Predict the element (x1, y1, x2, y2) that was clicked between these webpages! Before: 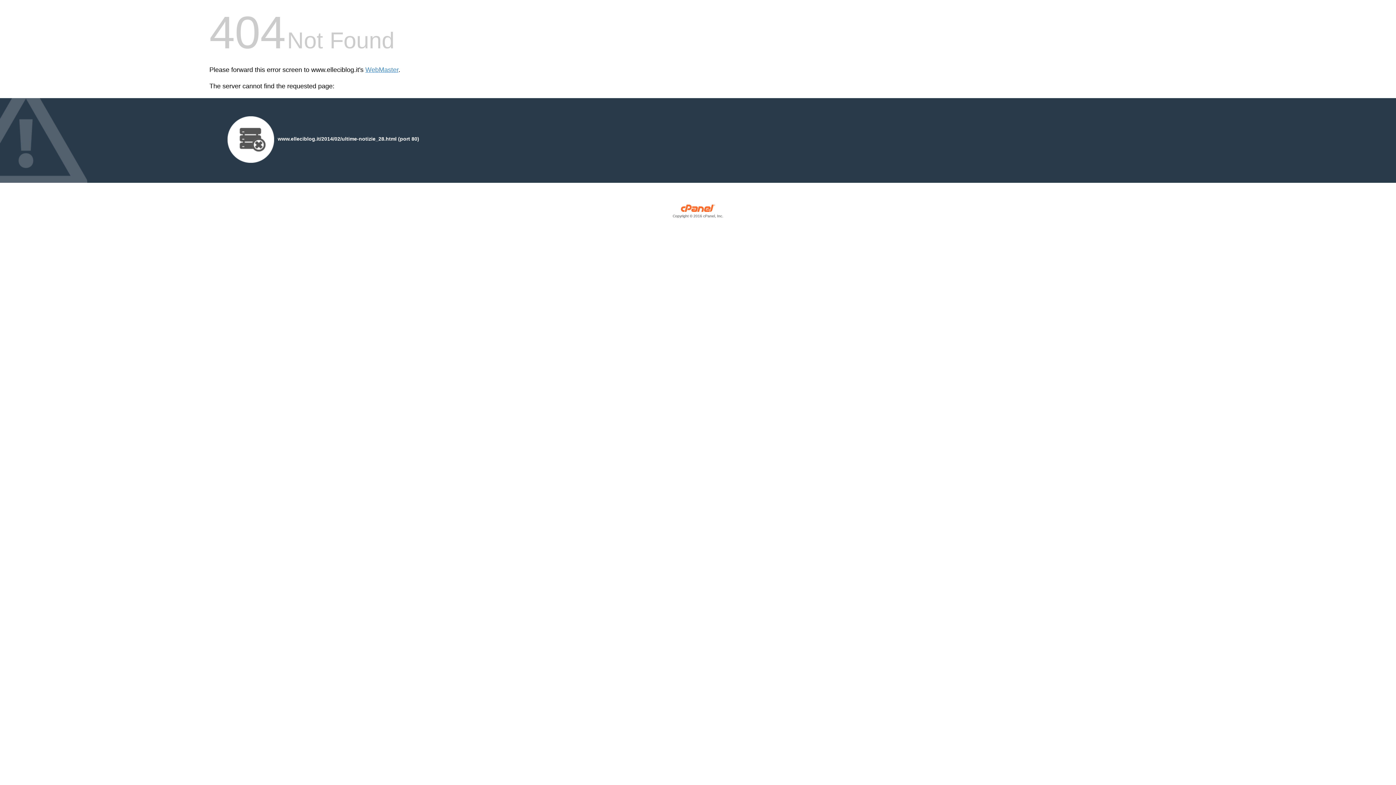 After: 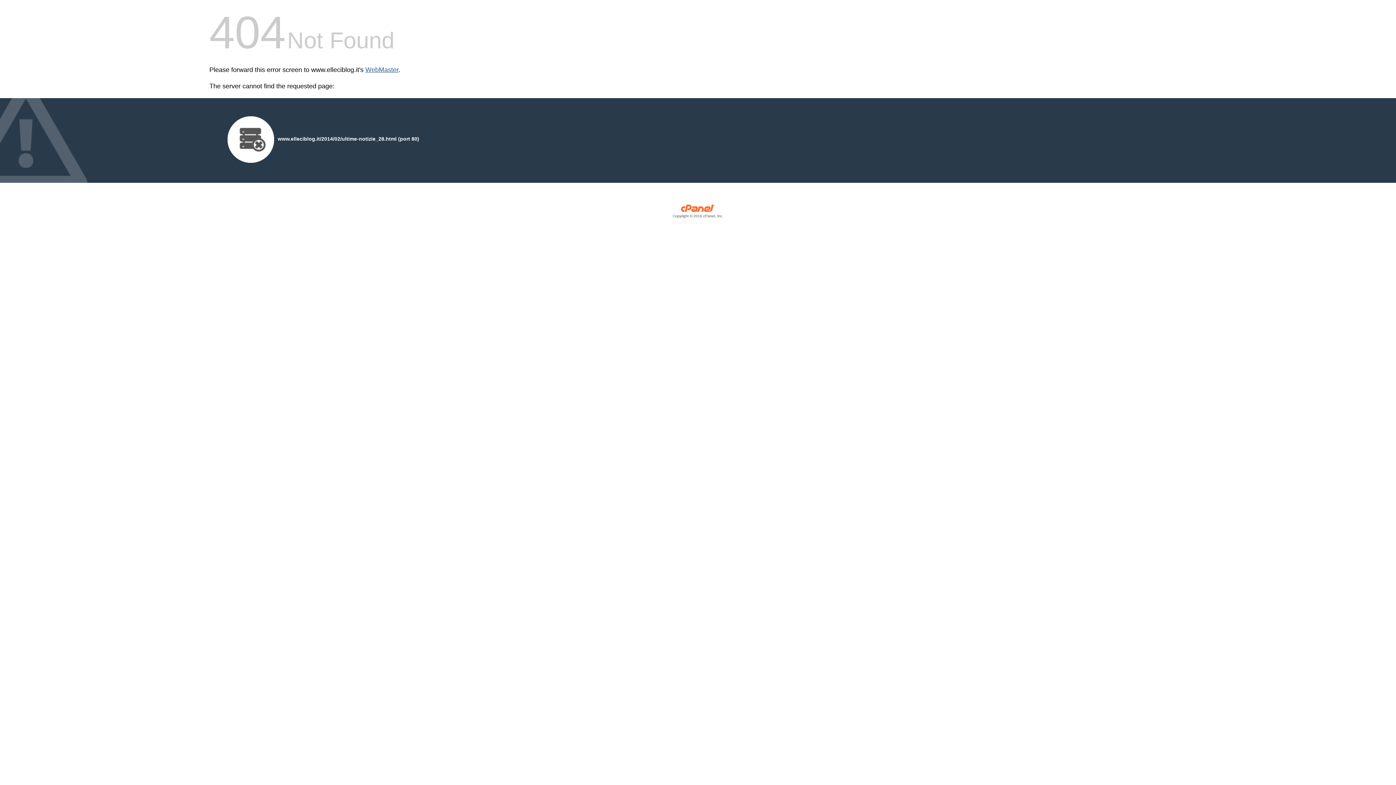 Action: bbox: (365, 66, 398, 73) label: WebMaster